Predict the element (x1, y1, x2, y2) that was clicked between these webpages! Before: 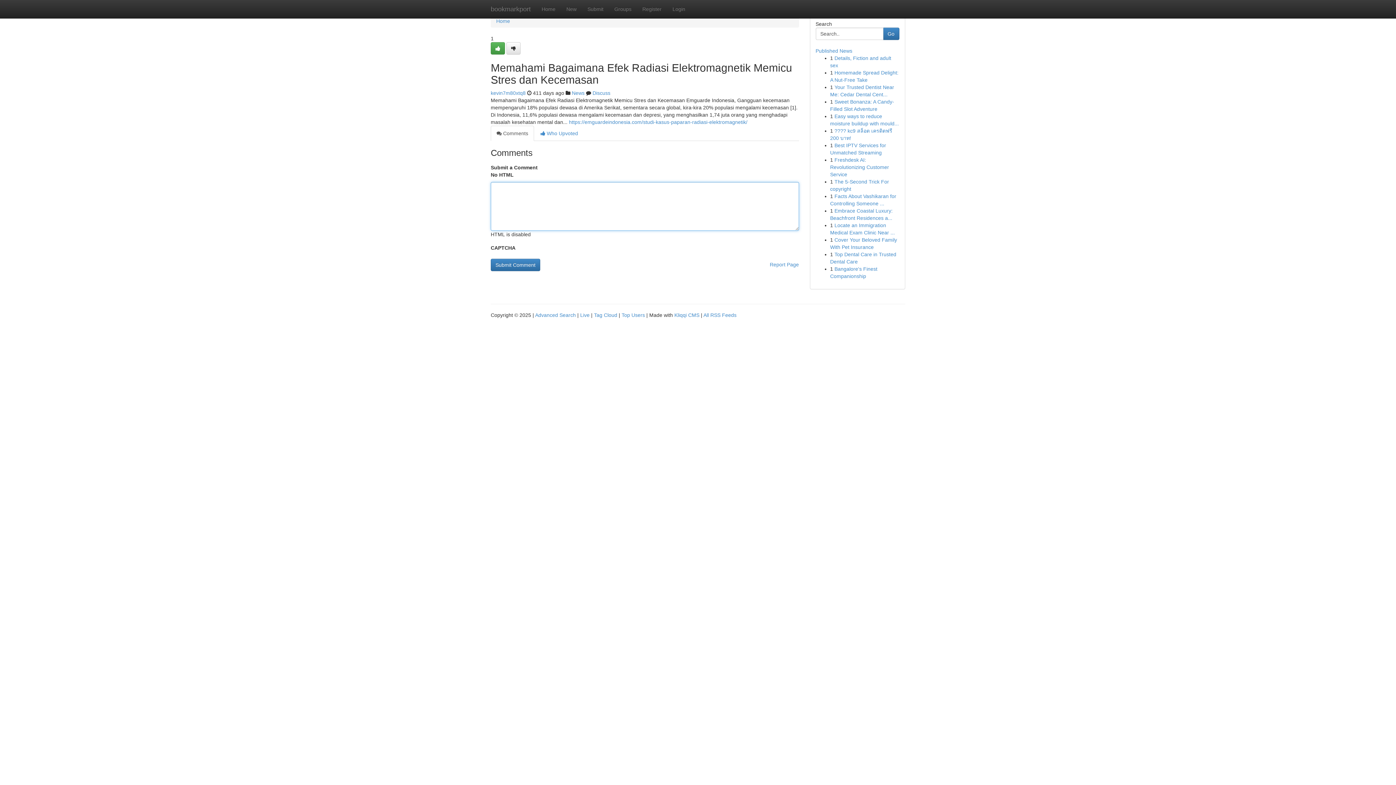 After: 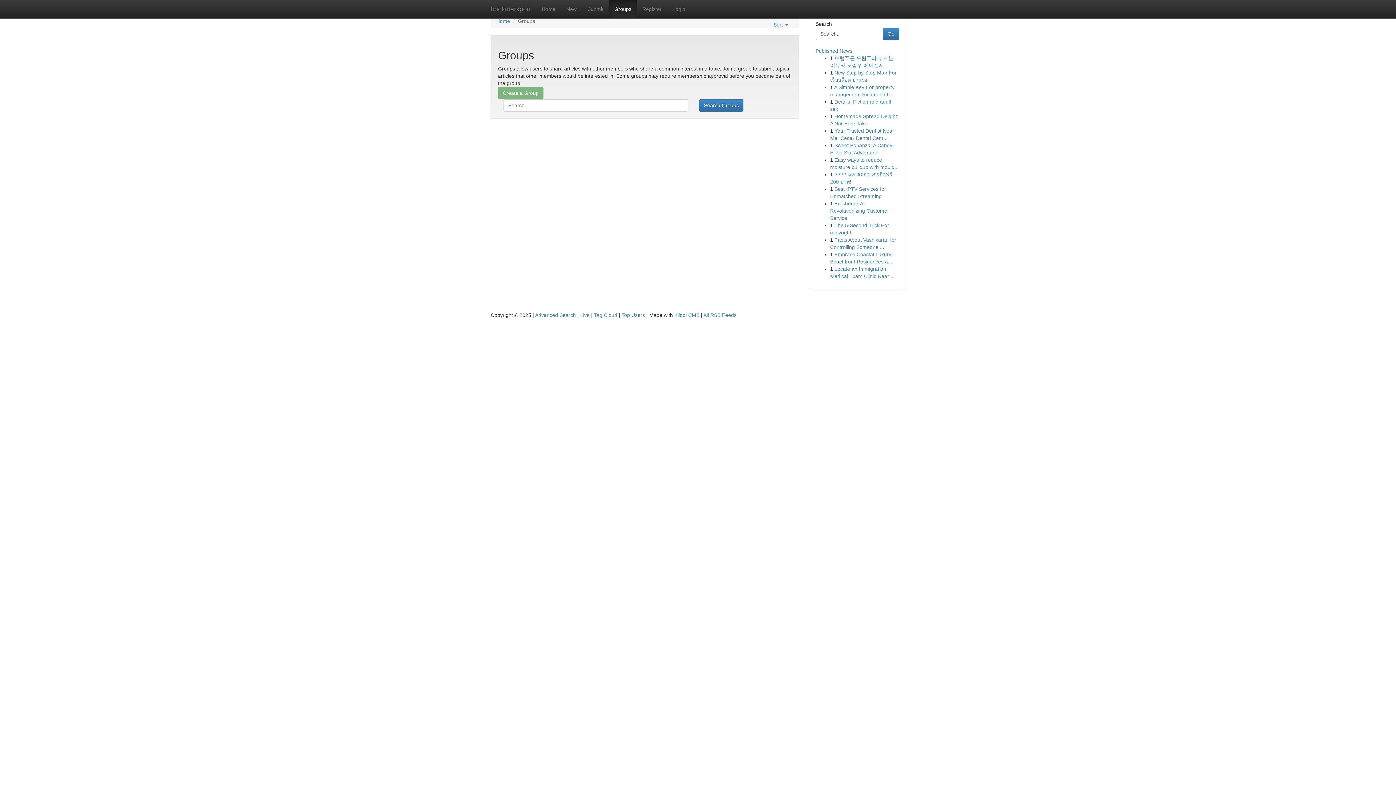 Action: label: News bbox: (572, 90, 584, 96)